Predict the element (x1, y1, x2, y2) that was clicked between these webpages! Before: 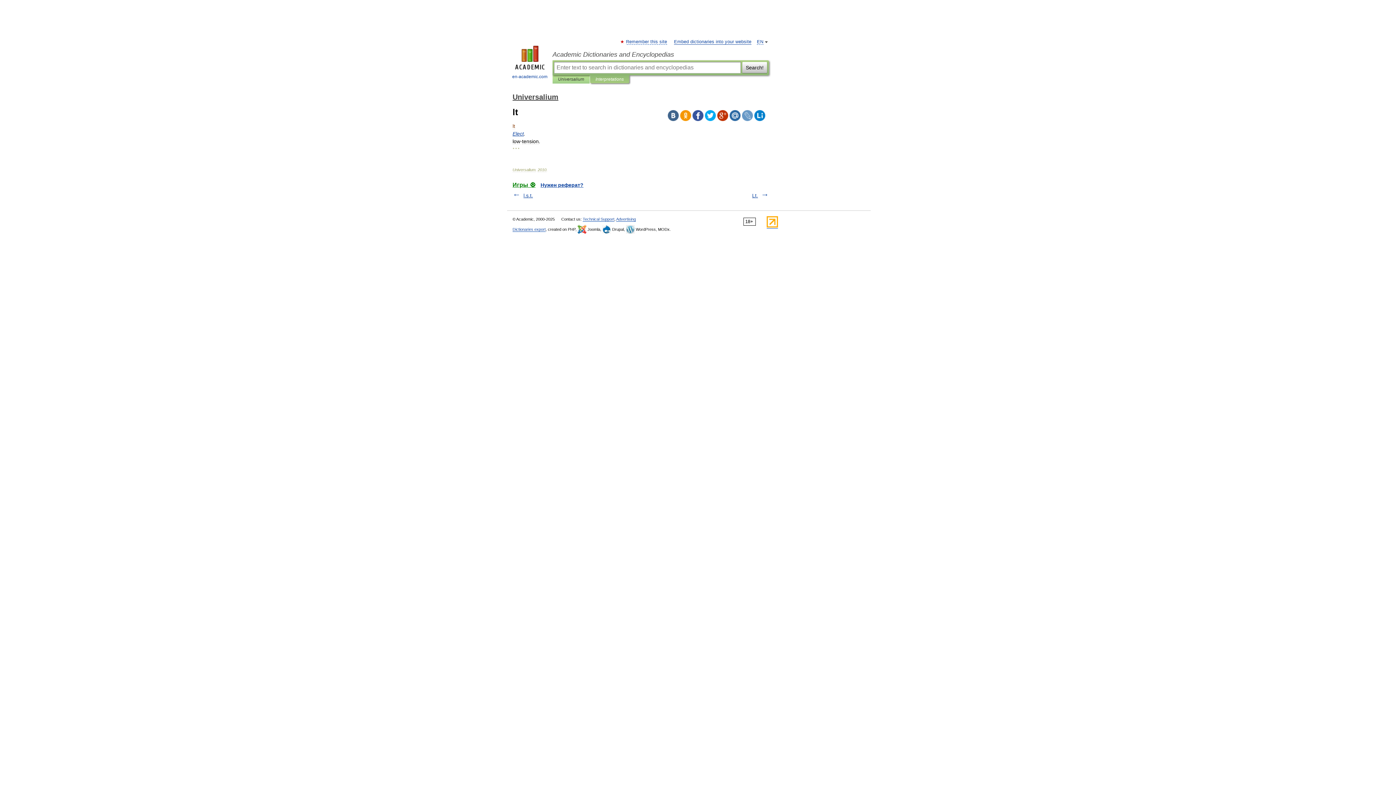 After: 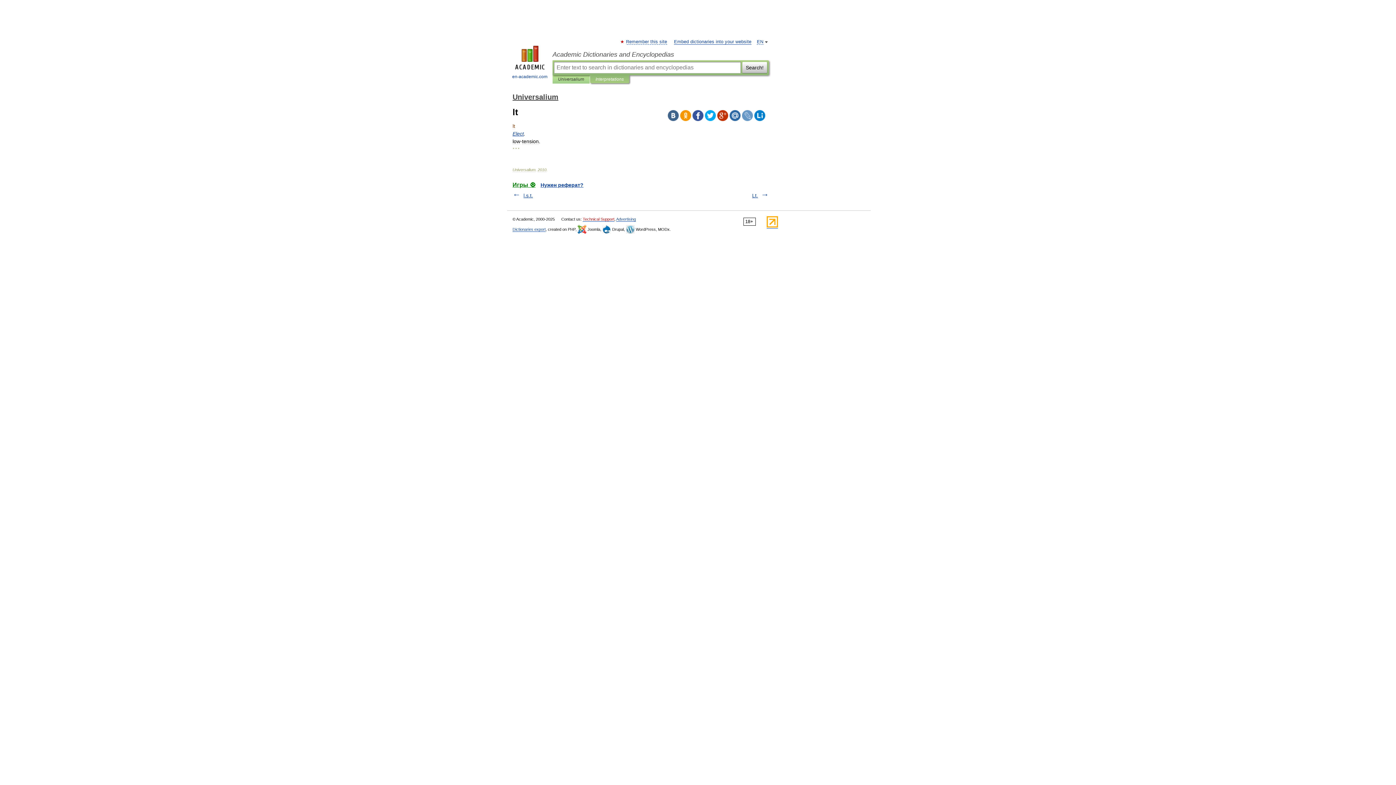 Action: bbox: (582, 217, 614, 221) label: Technical Support